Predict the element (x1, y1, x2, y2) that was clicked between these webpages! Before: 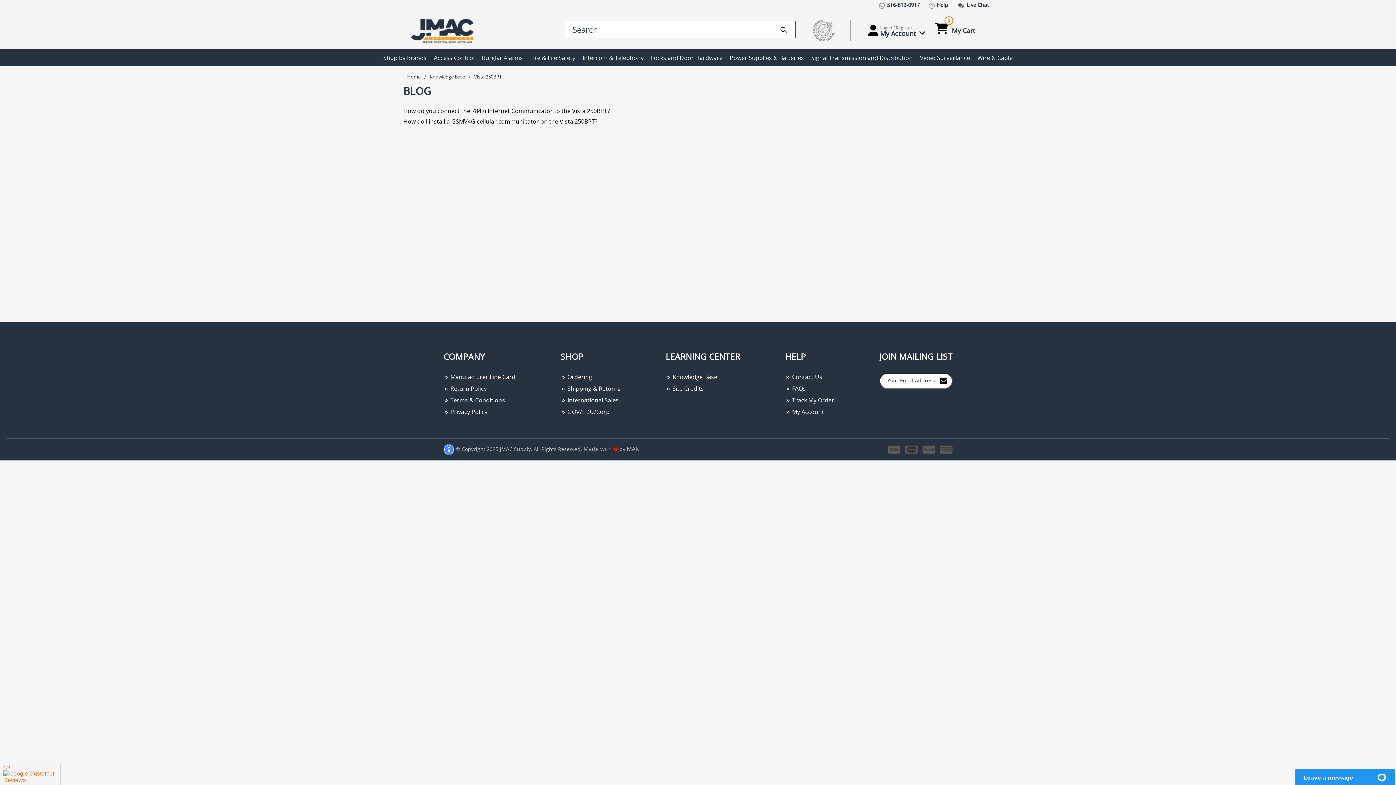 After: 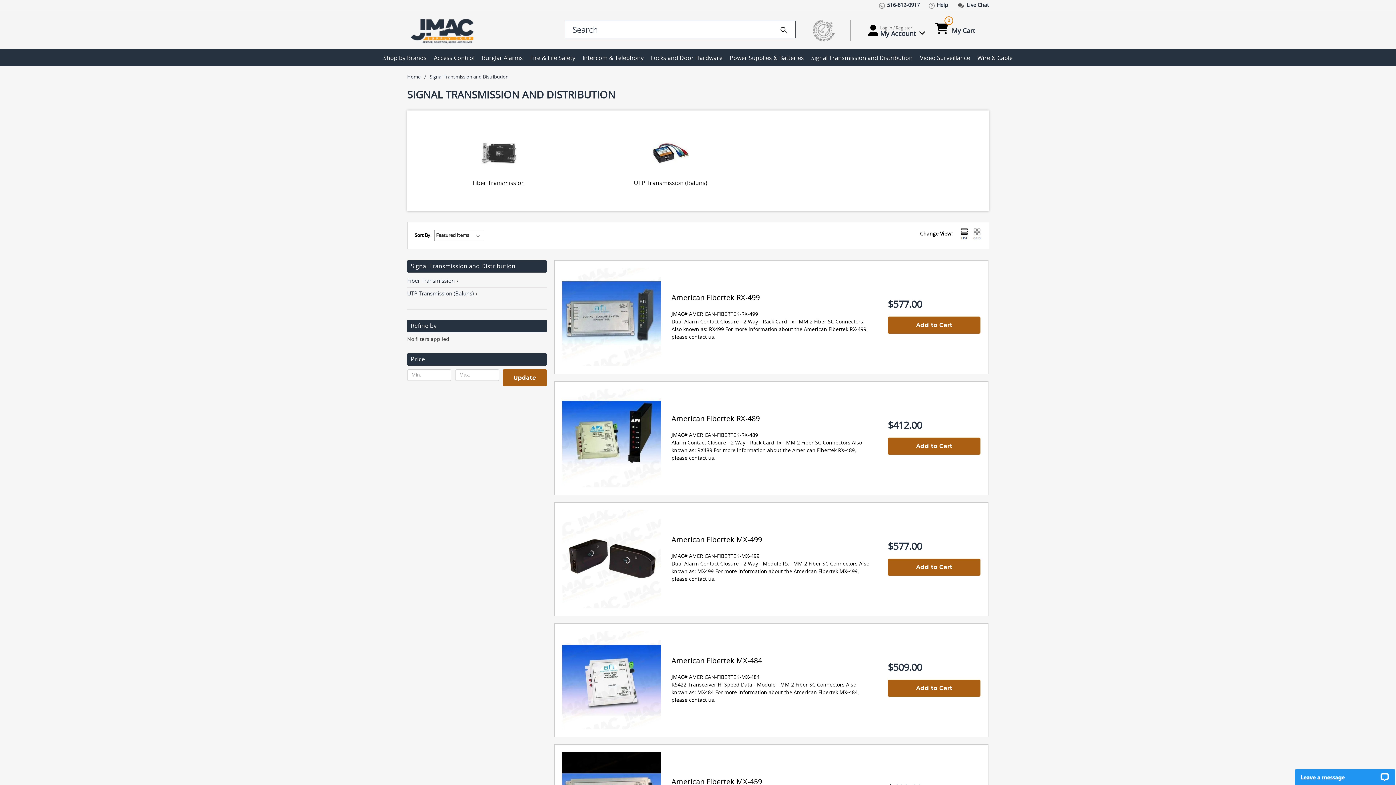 Action: bbox: (808, 49, 915, 66) label: Signal Transmission and Distribution